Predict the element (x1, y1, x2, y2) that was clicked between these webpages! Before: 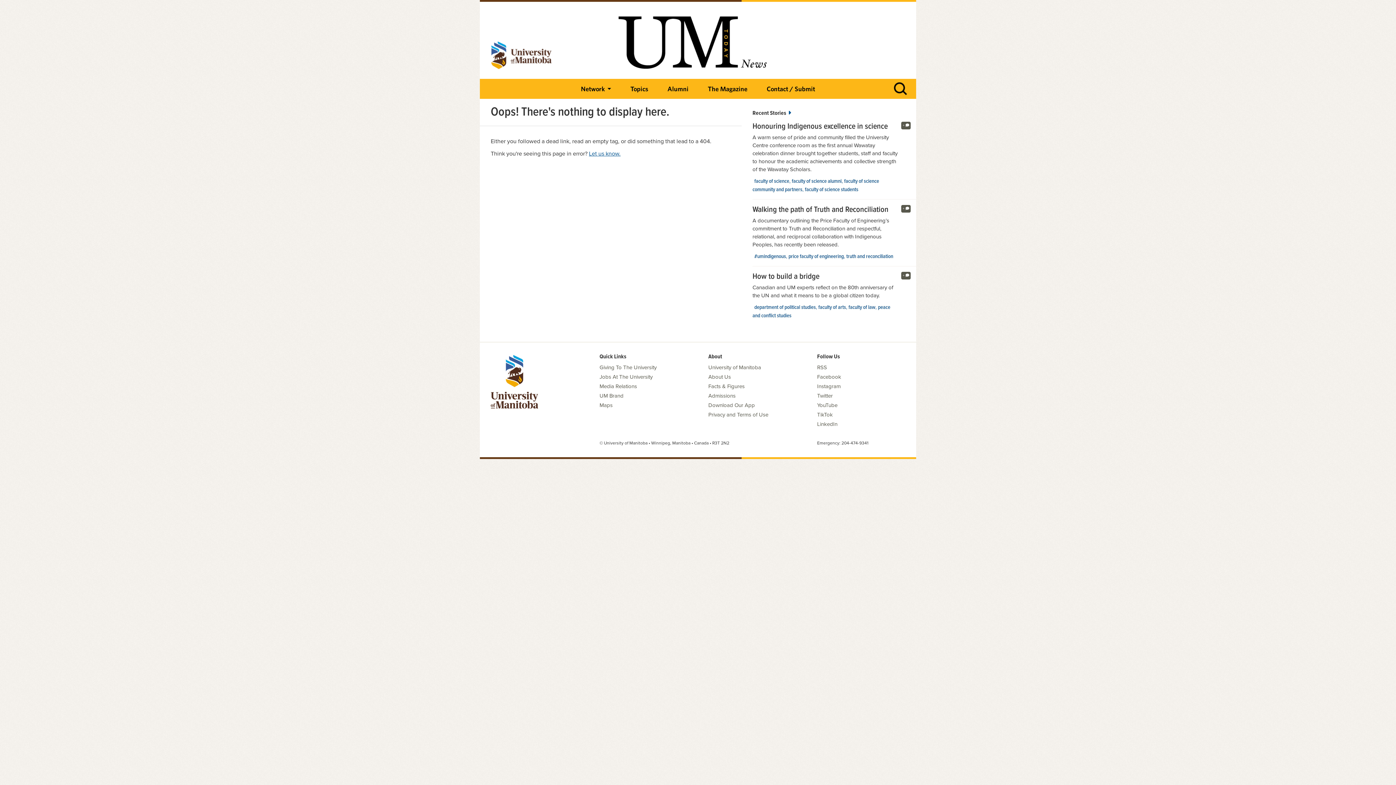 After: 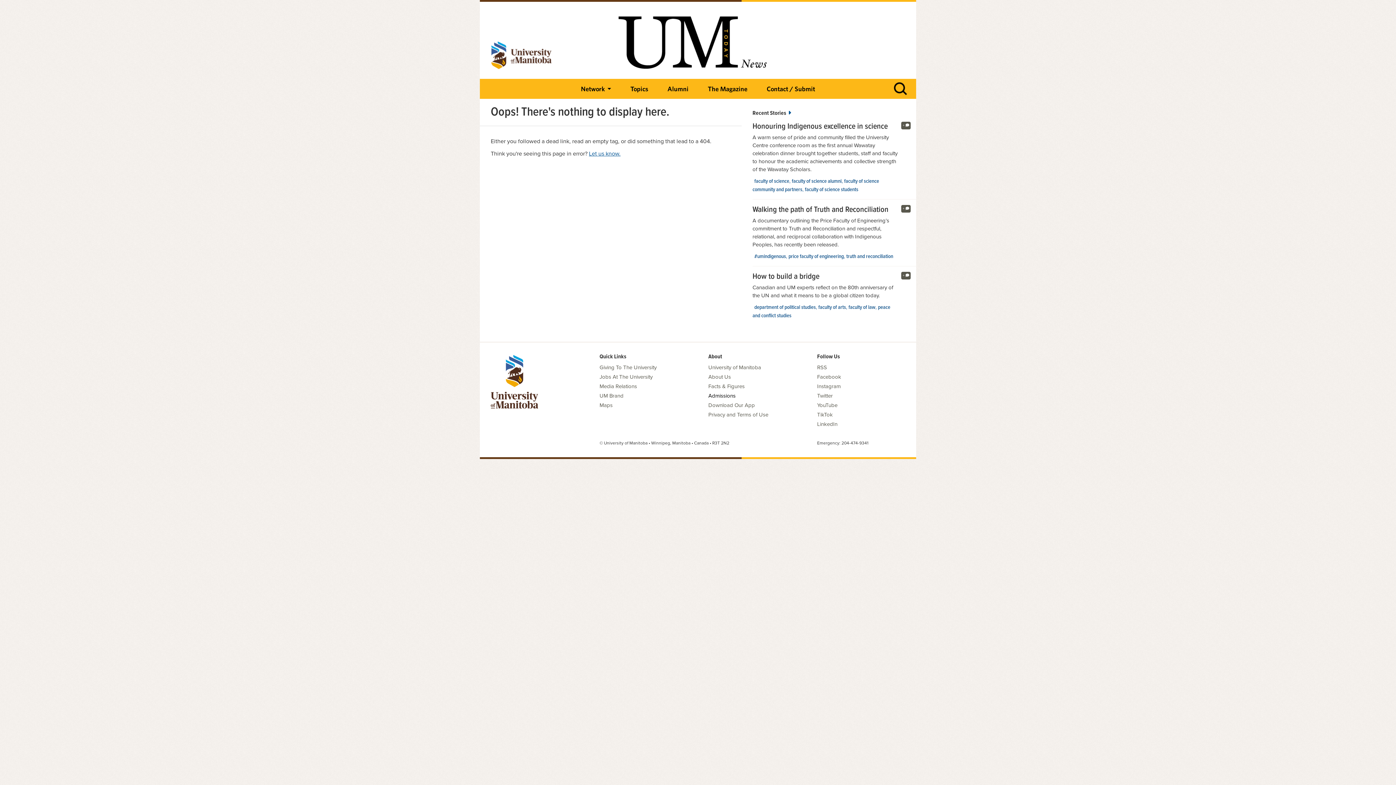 Action: label: Admissions bbox: (708, 392, 735, 399)